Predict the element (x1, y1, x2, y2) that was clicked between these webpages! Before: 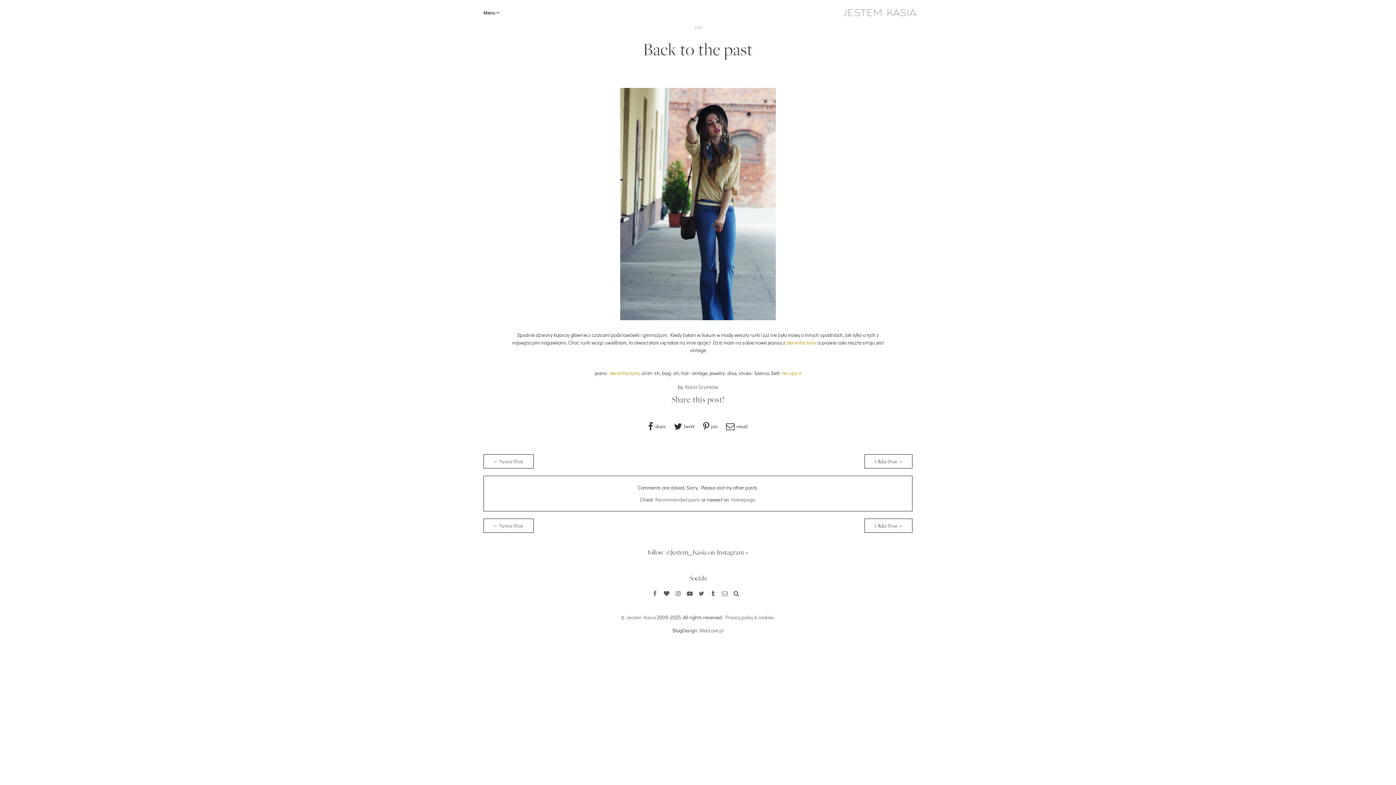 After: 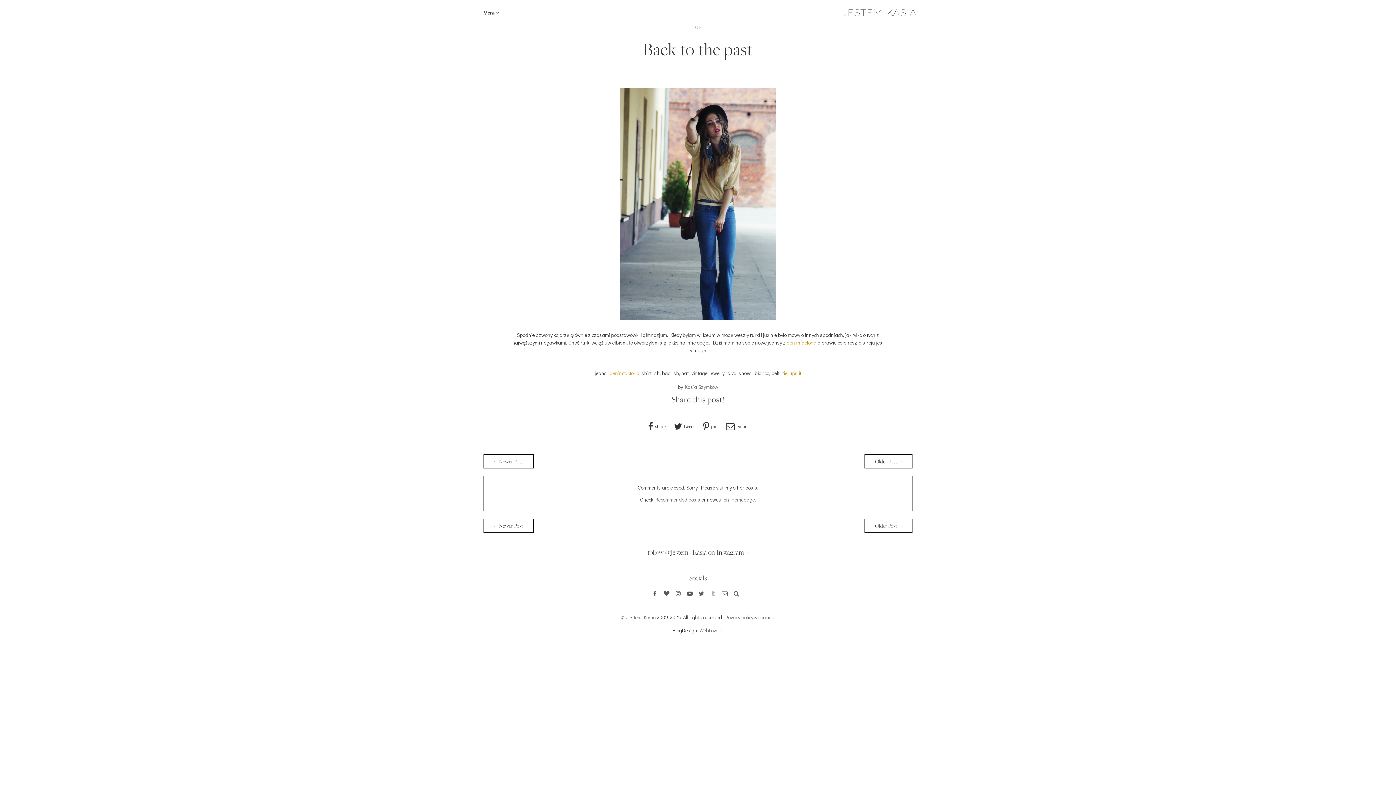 Action: bbox: (710, 591, 716, 596)